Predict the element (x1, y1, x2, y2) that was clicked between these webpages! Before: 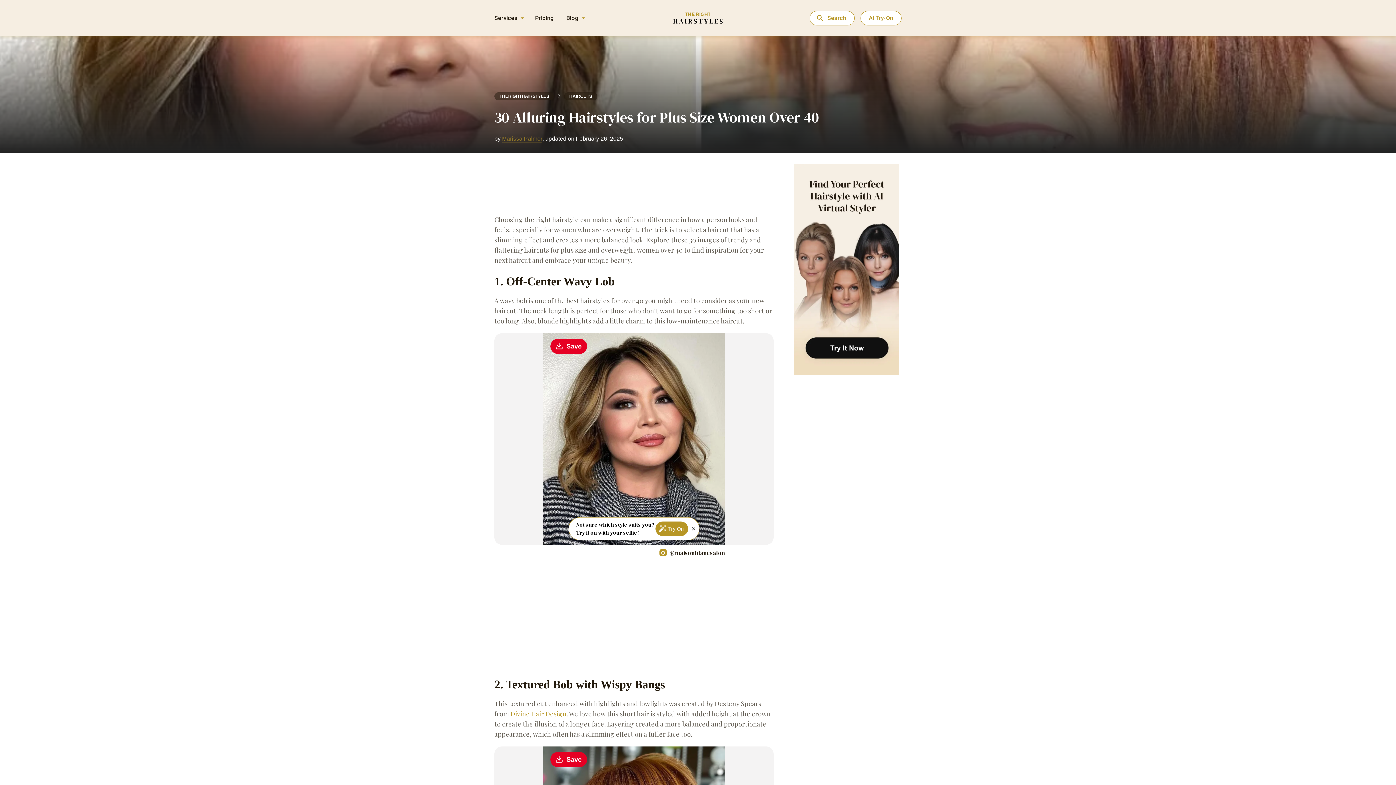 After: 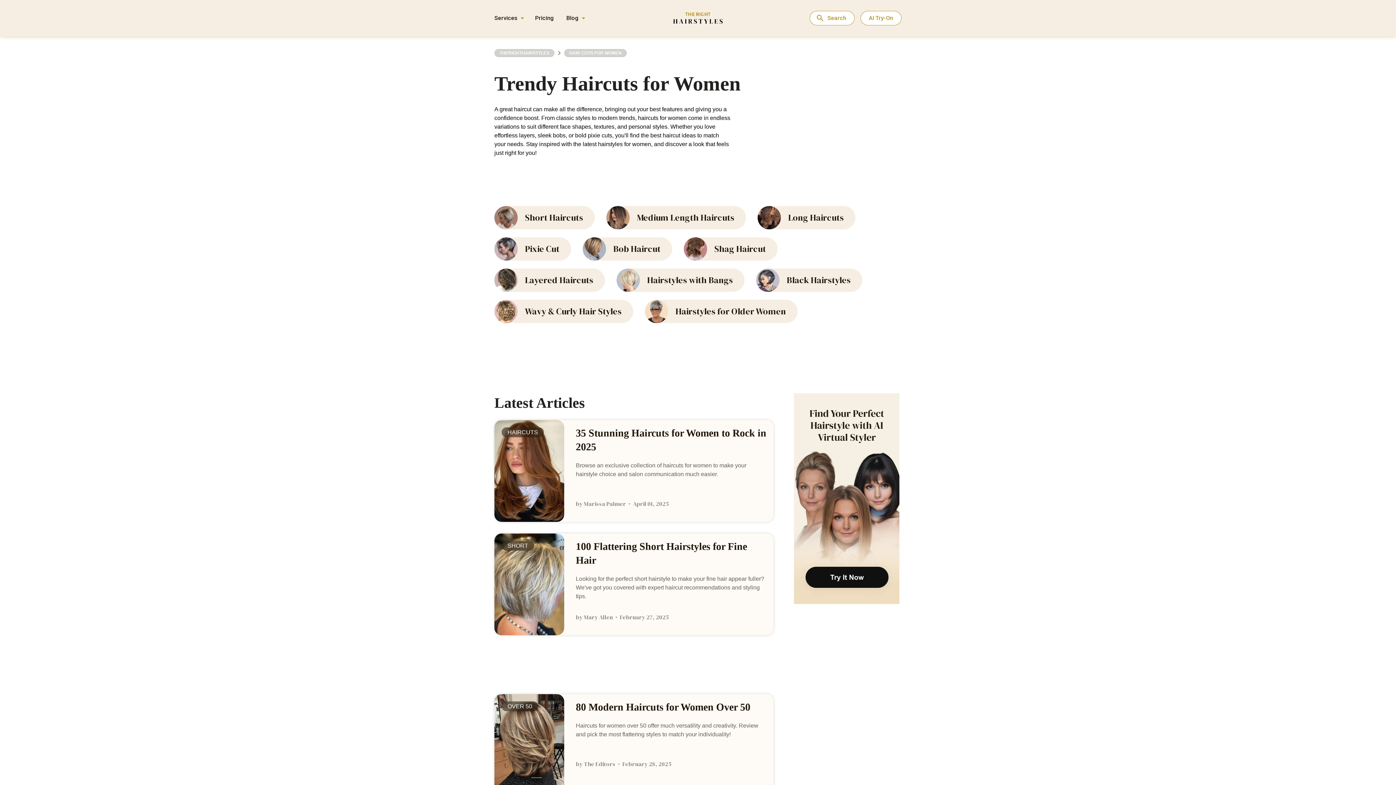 Action: bbox: (564, 92, 597, 100) label: HAIRCUTS